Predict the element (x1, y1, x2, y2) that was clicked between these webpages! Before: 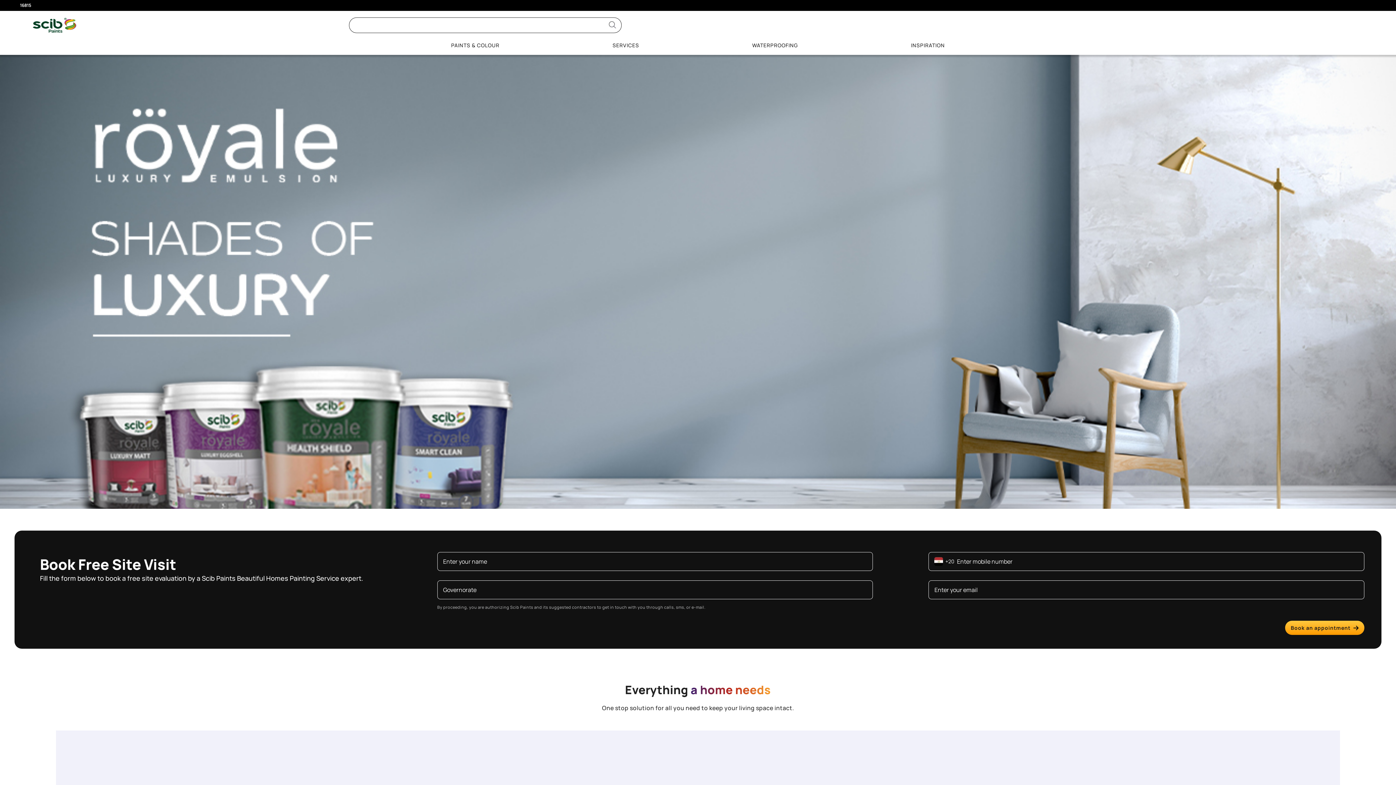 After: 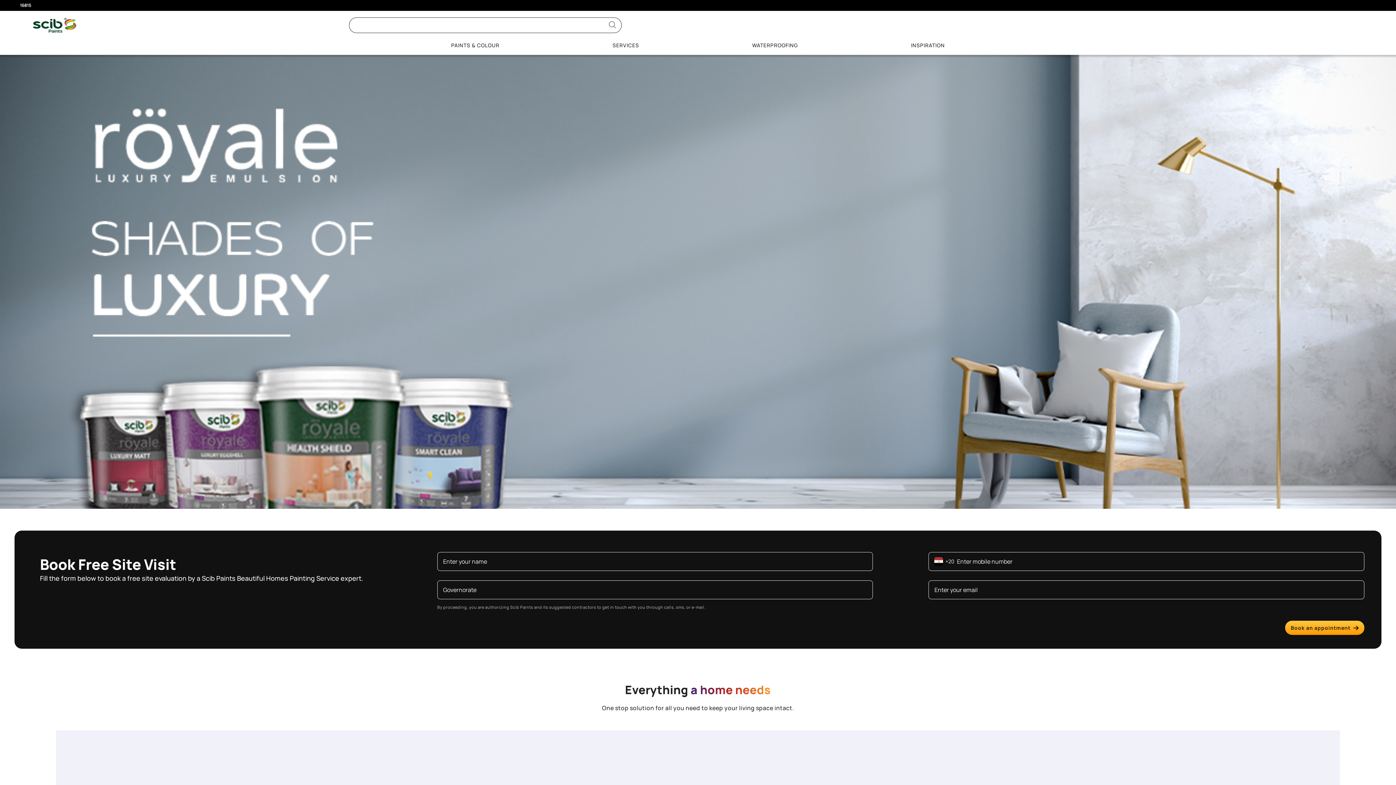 Action: bbox: (1285, 621, 1364, 635) label: Book an appointment